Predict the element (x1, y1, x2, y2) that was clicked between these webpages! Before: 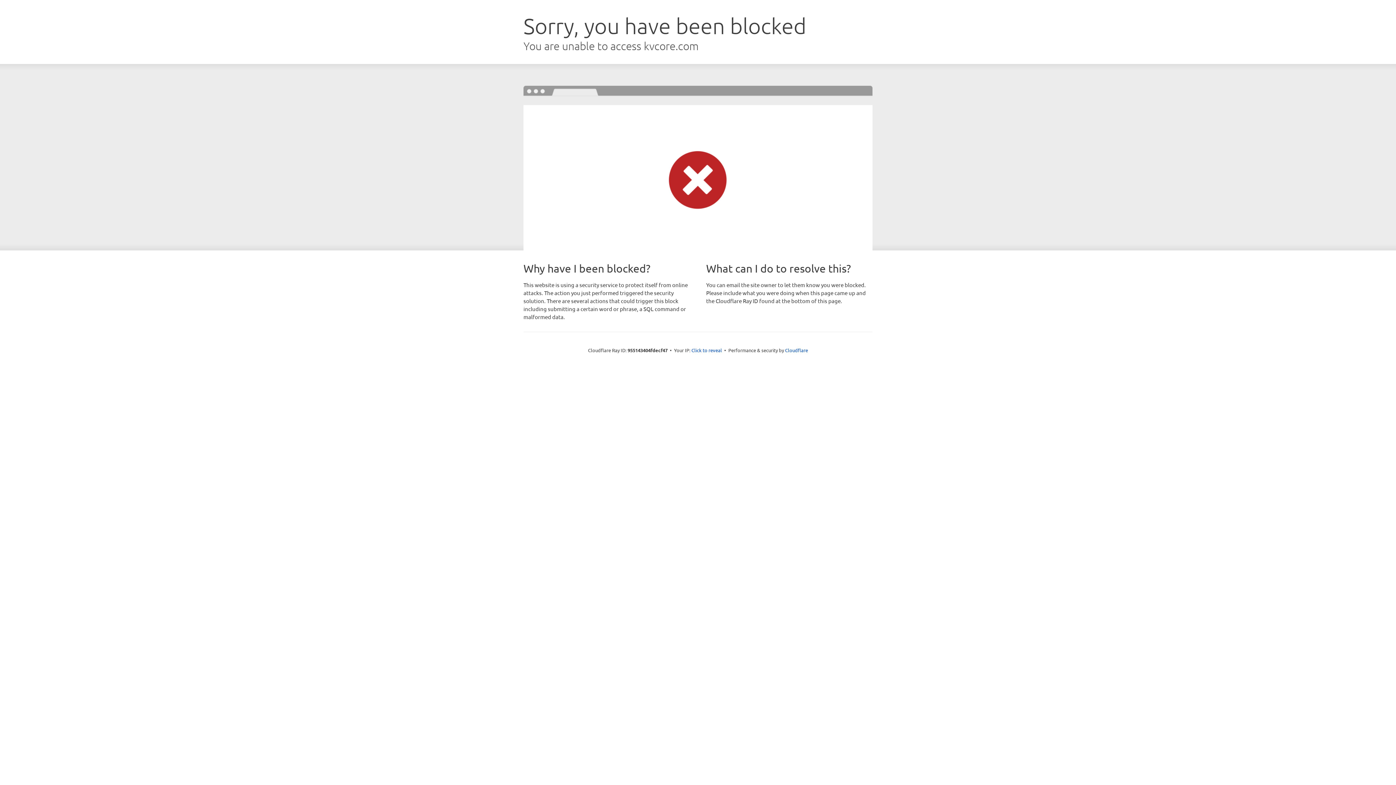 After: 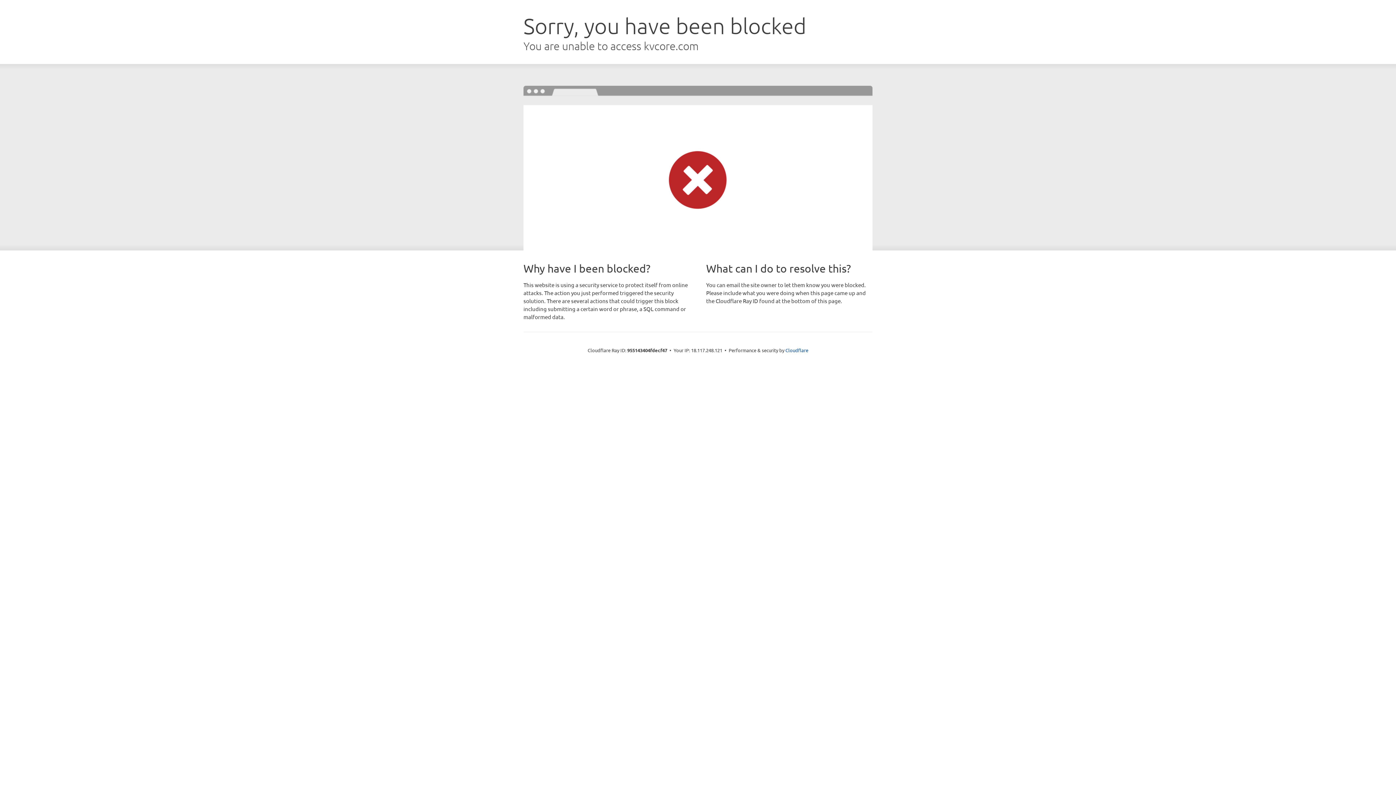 Action: label: Click to reveal bbox: (691, 346, 722, 353)